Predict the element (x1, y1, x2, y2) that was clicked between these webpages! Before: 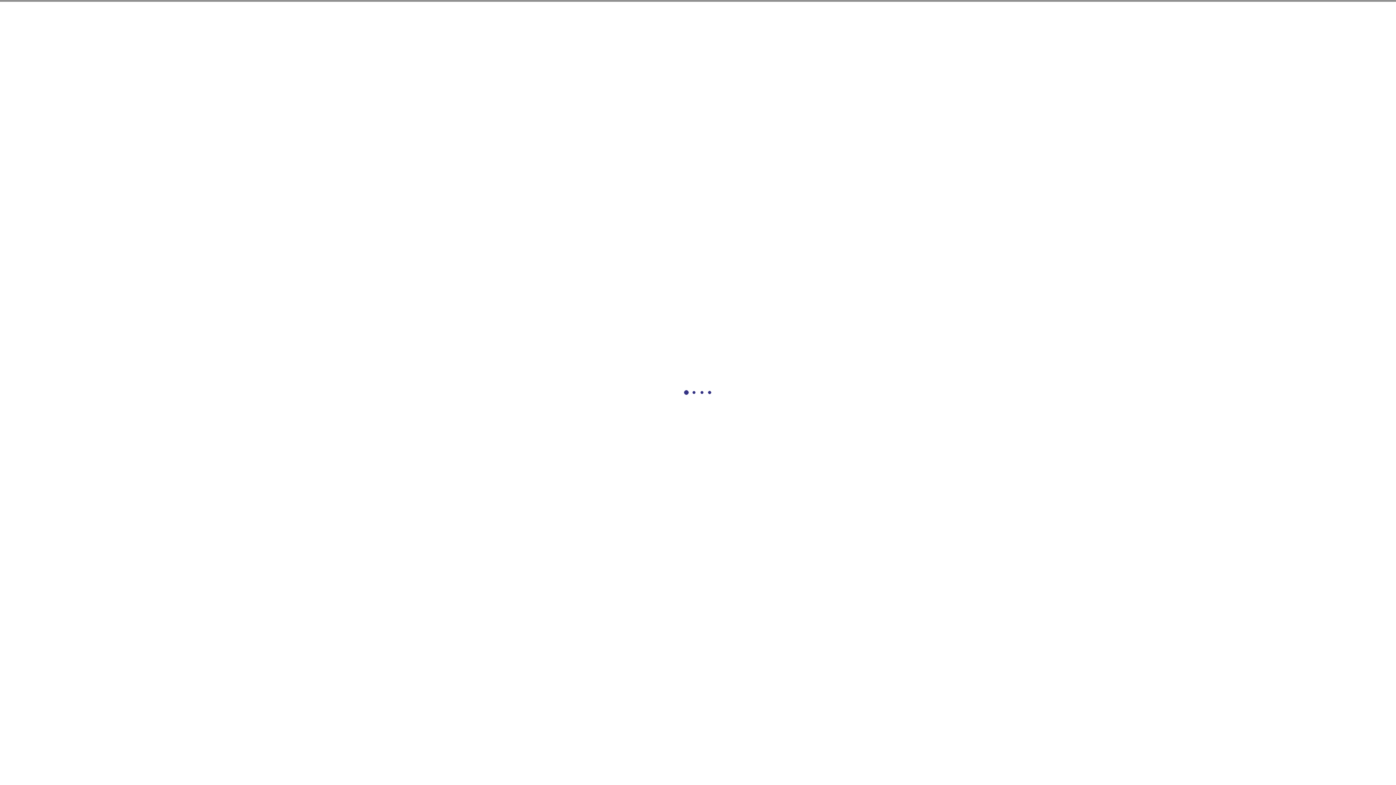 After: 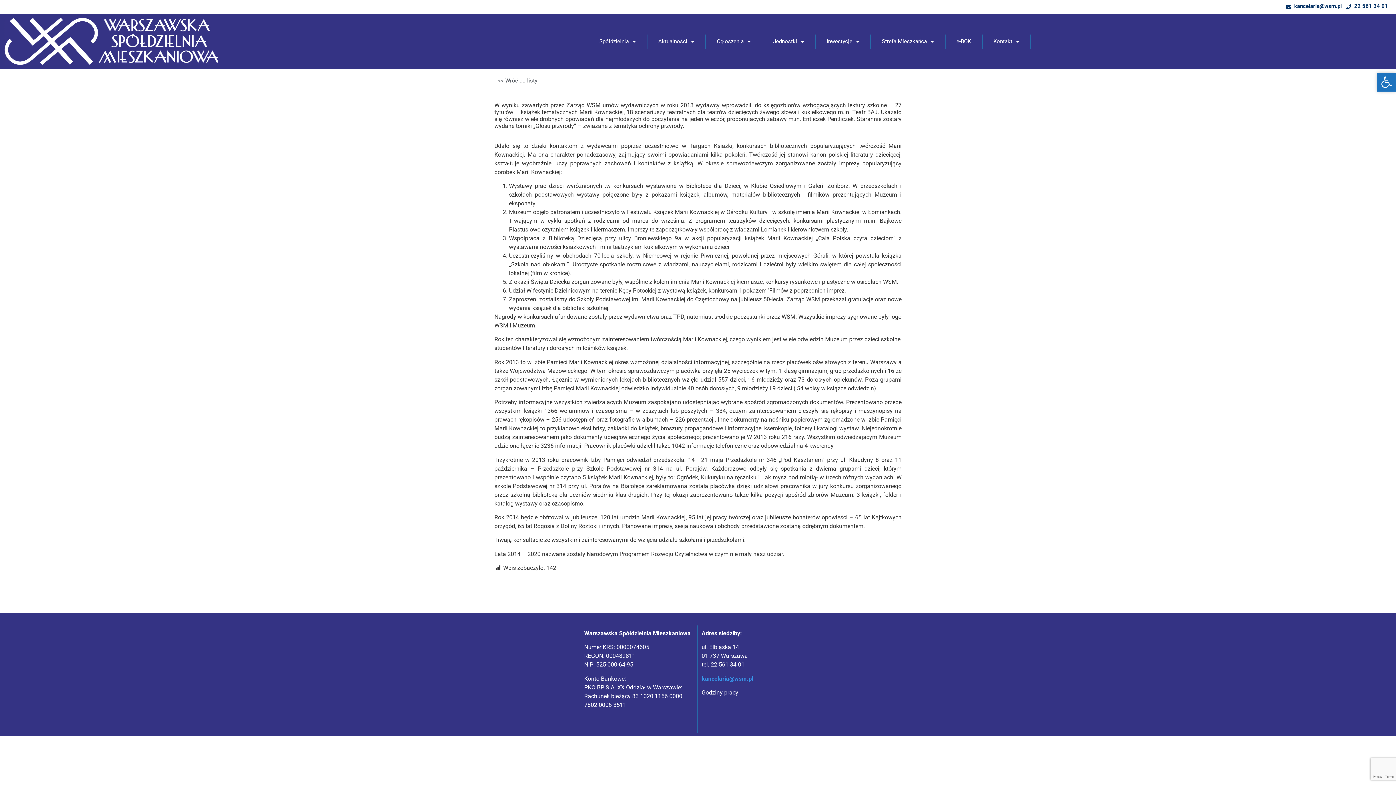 Action: bbox: (1377, 72, 1396, 91) label: Otwórz pasek narzędzi